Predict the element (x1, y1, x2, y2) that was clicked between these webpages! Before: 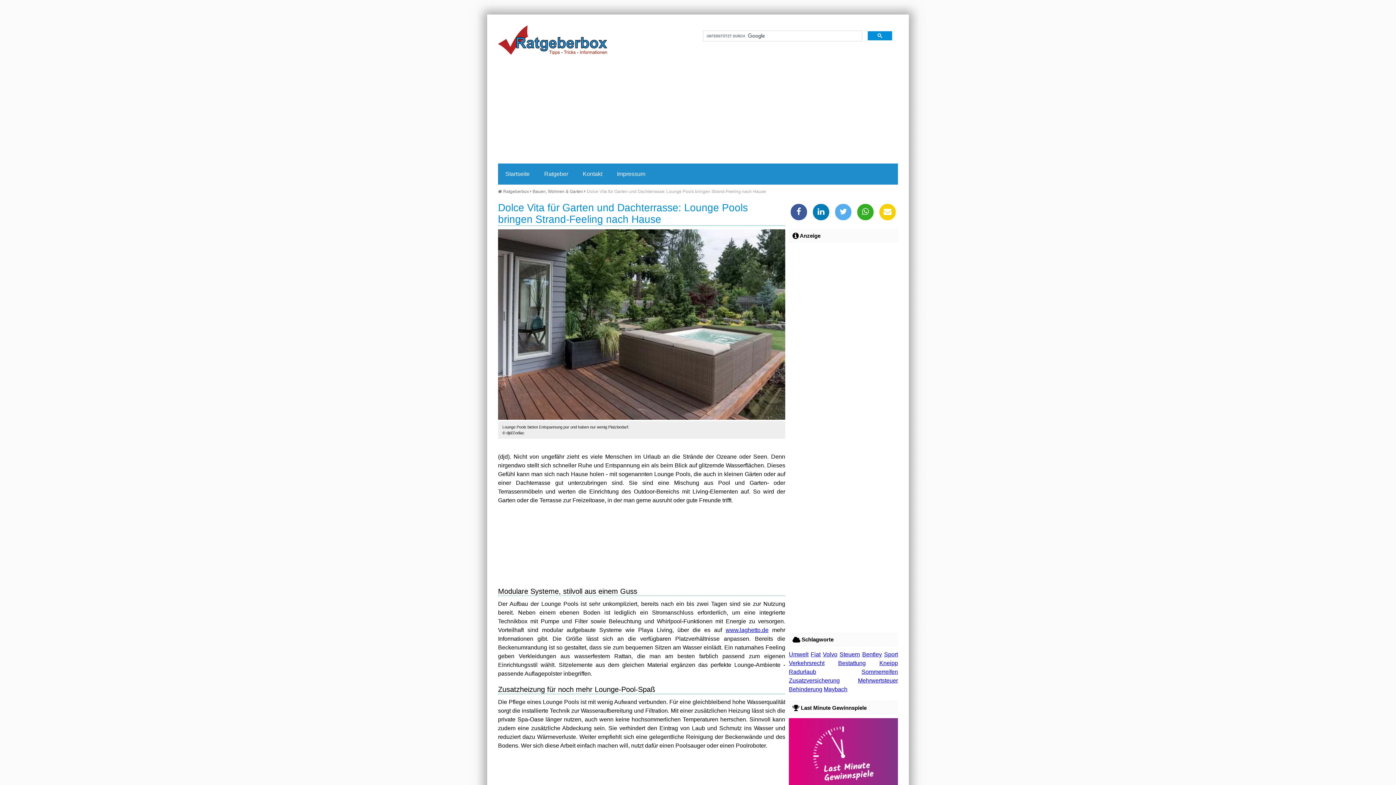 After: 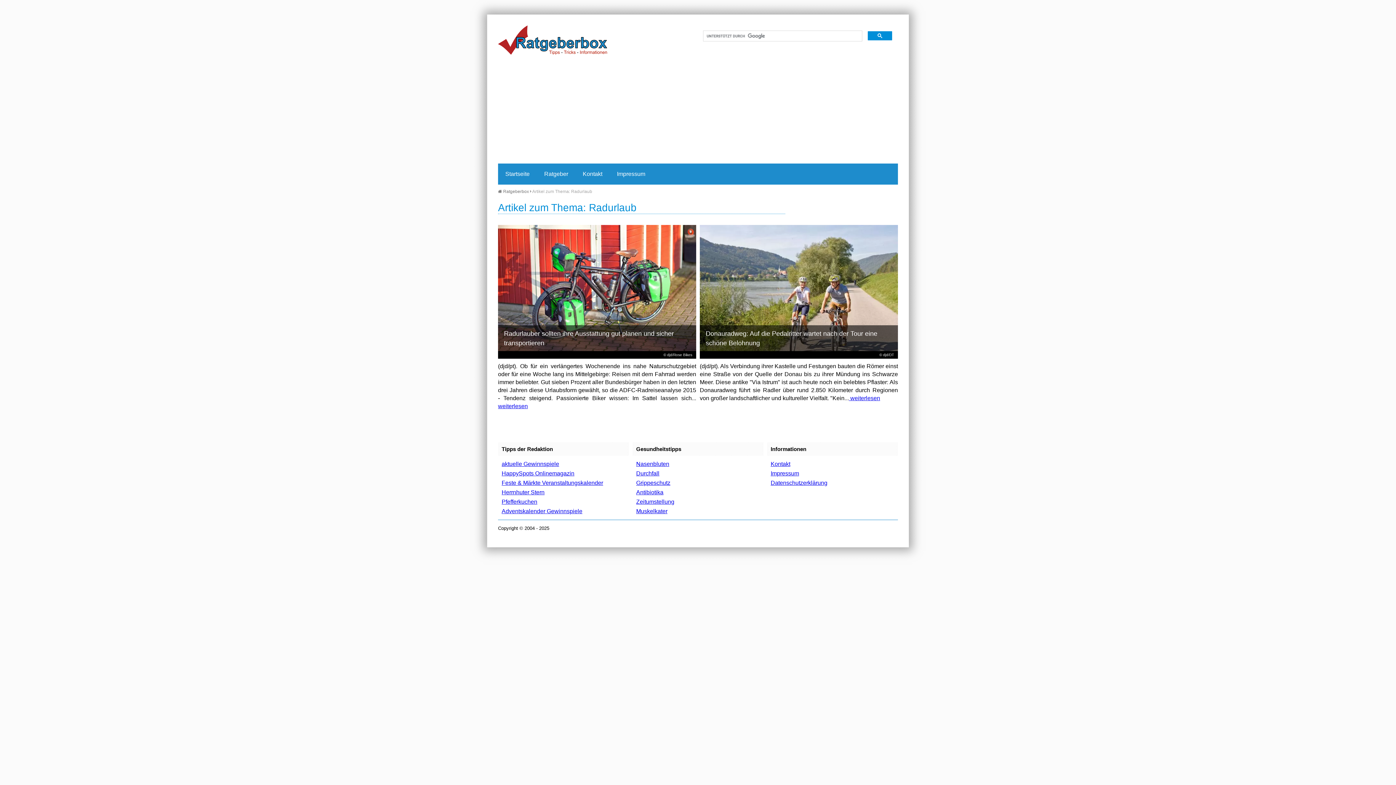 Action: bbox: (789, 668, 816, 675) label: Radurlaub